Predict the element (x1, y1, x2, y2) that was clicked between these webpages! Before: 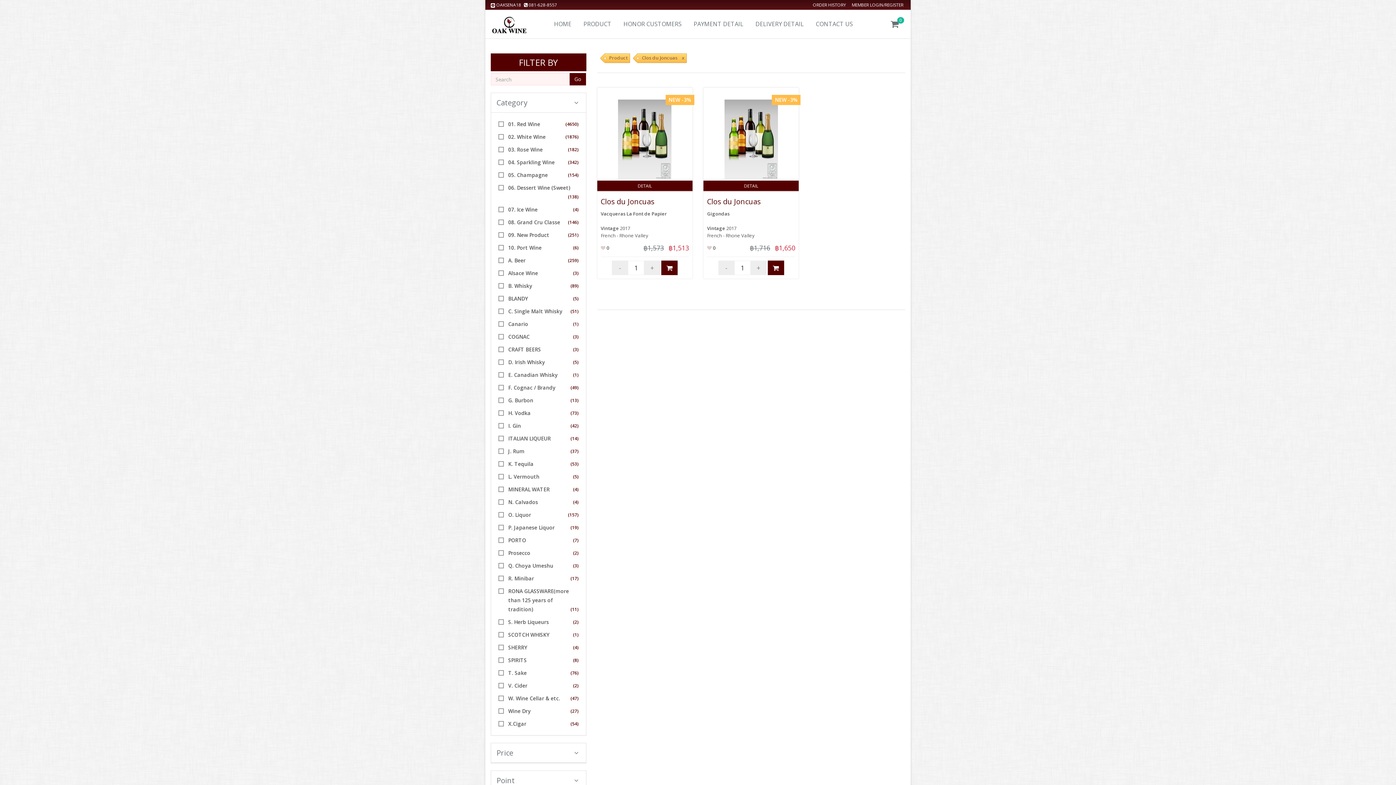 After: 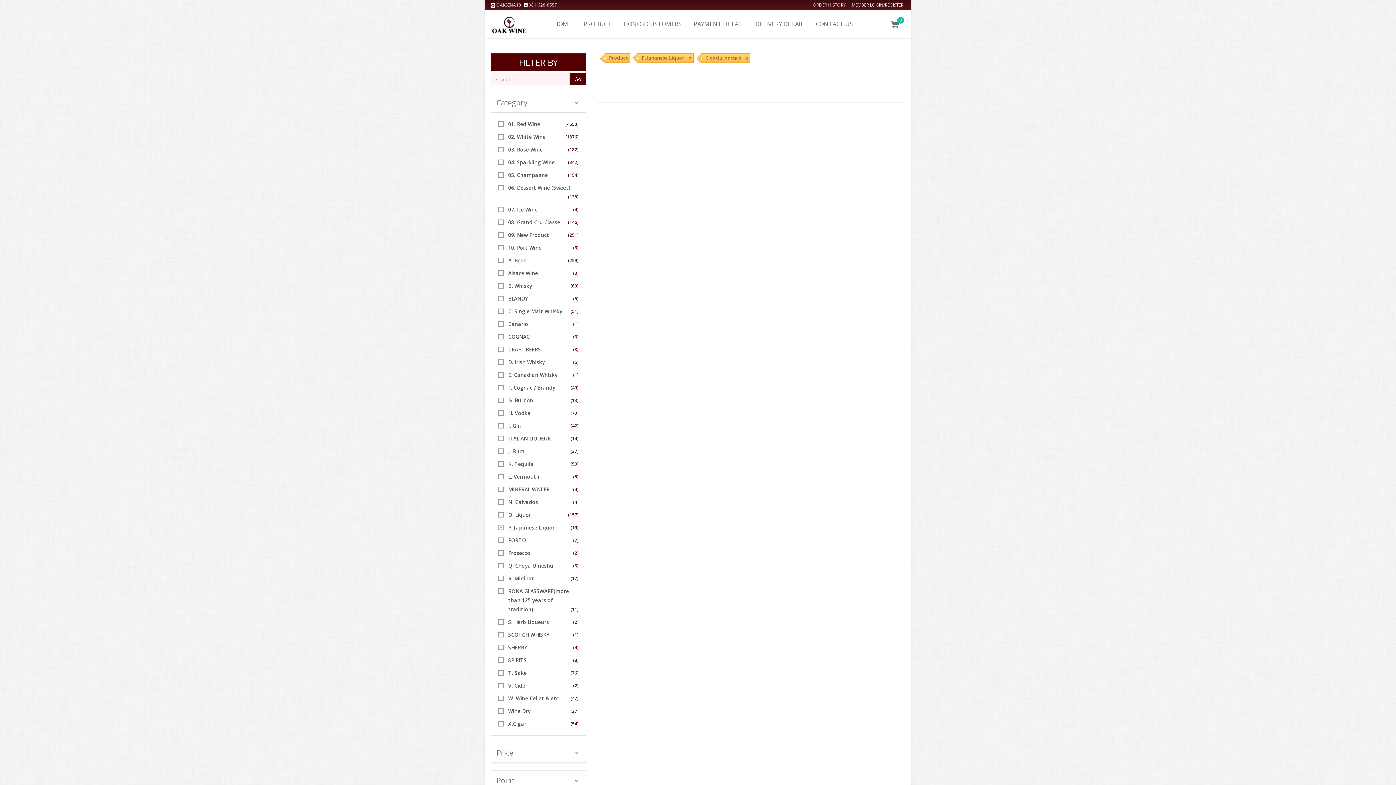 Action: label: P. Japanese Liquor bbox: (508, 524, 554, 531)